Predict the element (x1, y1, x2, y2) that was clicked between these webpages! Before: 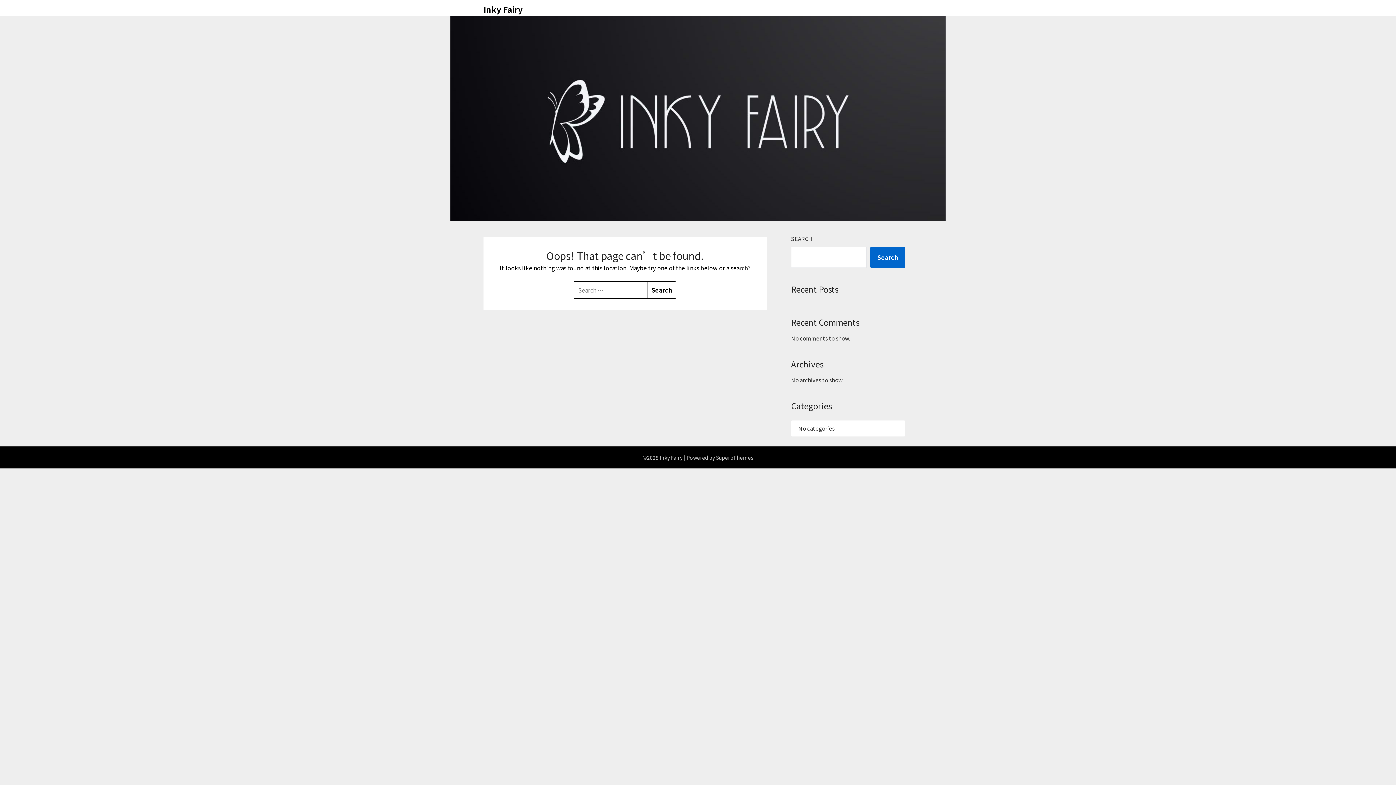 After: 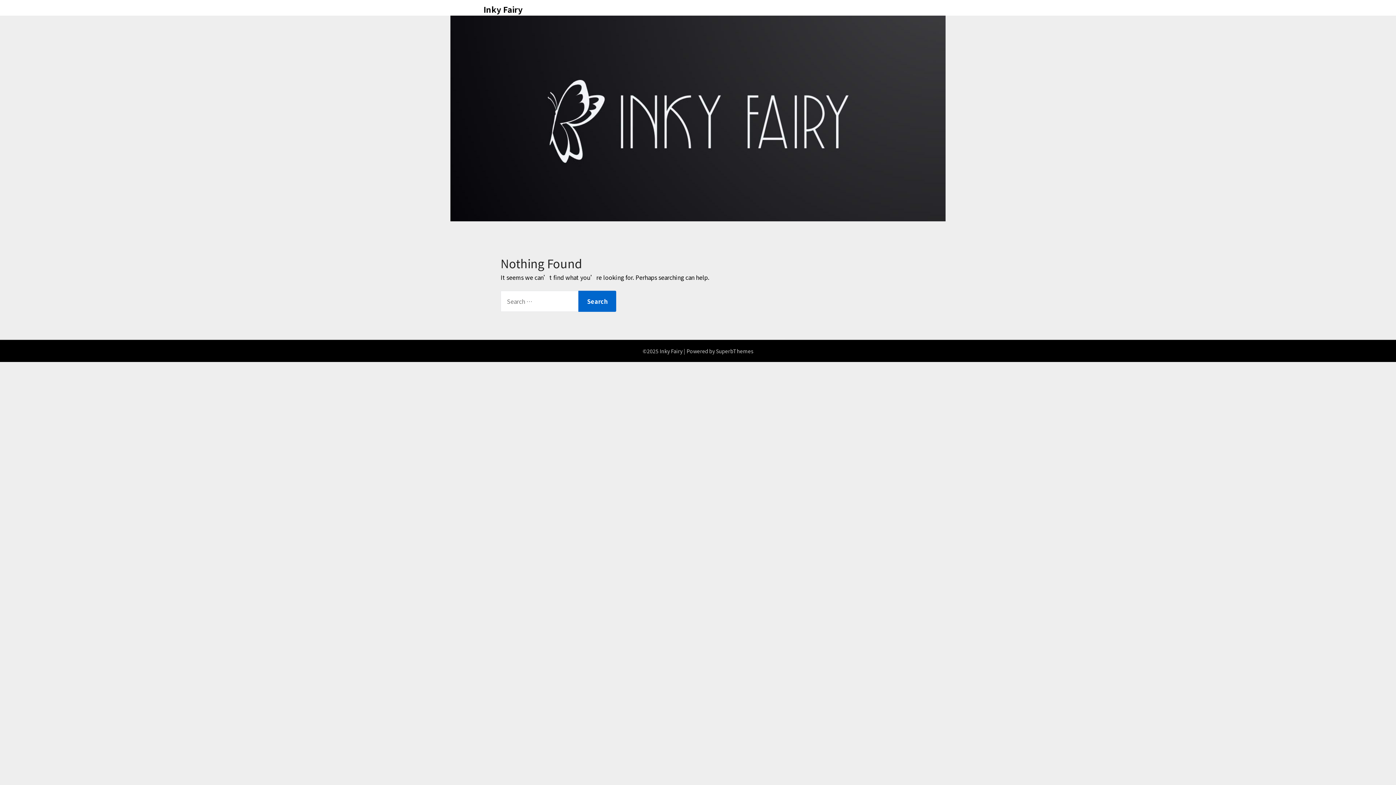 Action: label: Inky Fairy bbox: (483, 2, 522, 15)